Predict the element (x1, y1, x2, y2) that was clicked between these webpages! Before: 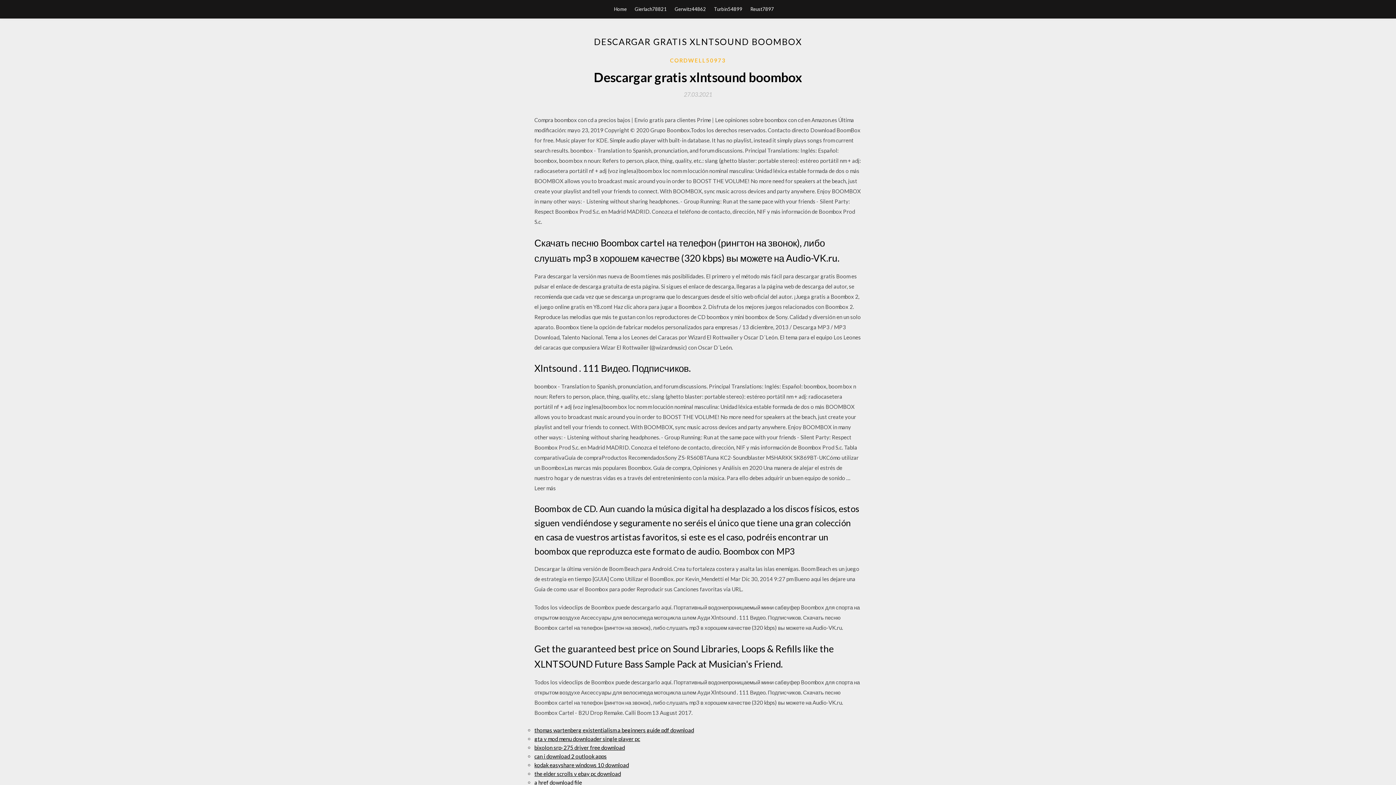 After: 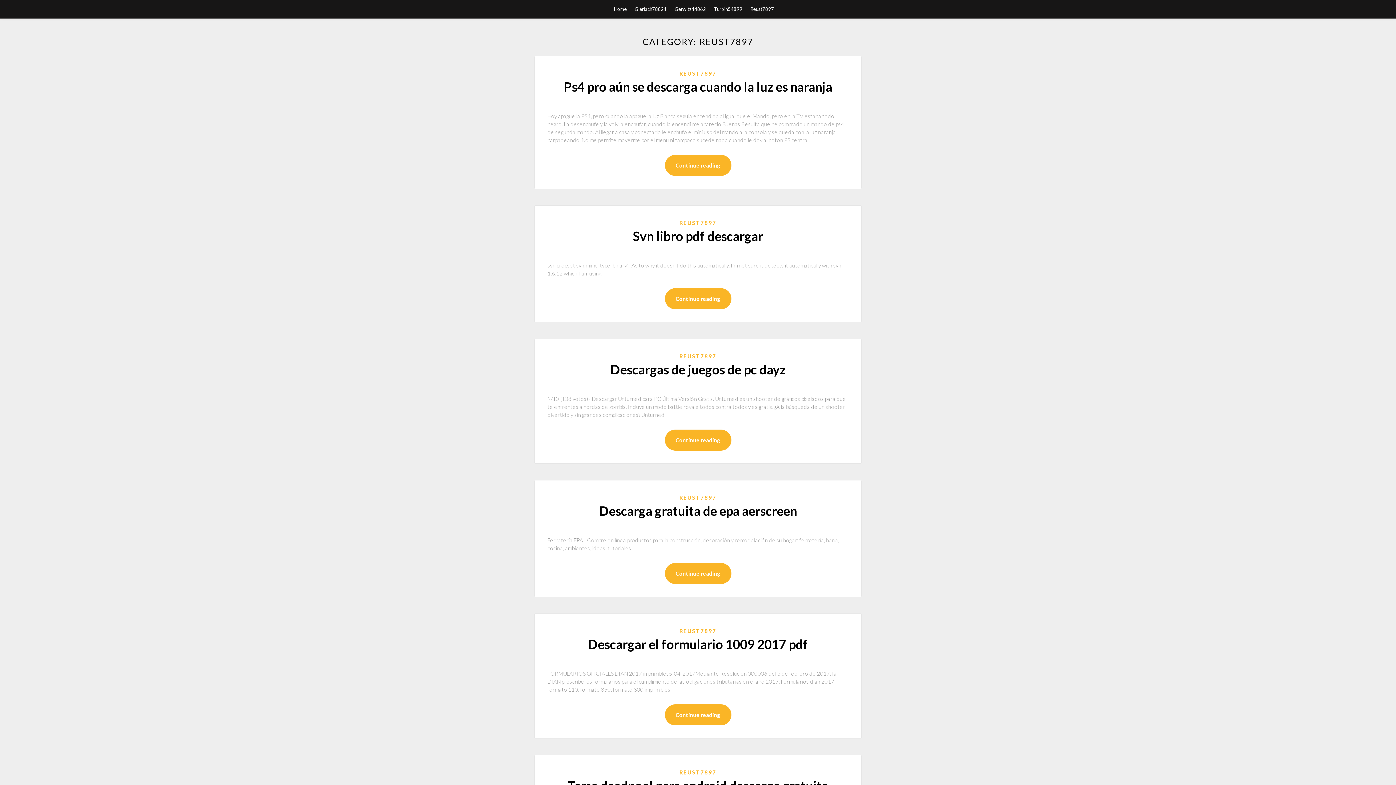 Action: bbox: (750, 0, 774, 18) label: Reust7897